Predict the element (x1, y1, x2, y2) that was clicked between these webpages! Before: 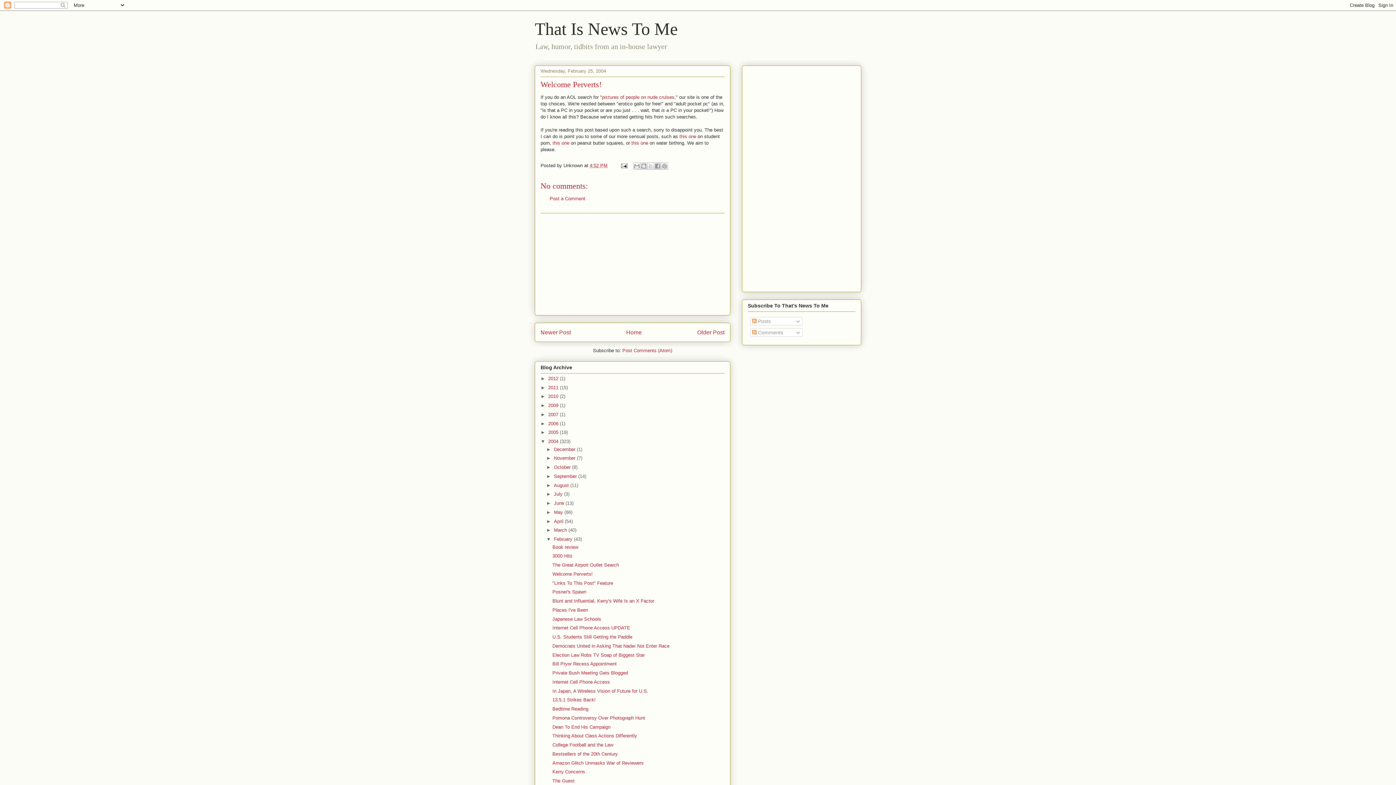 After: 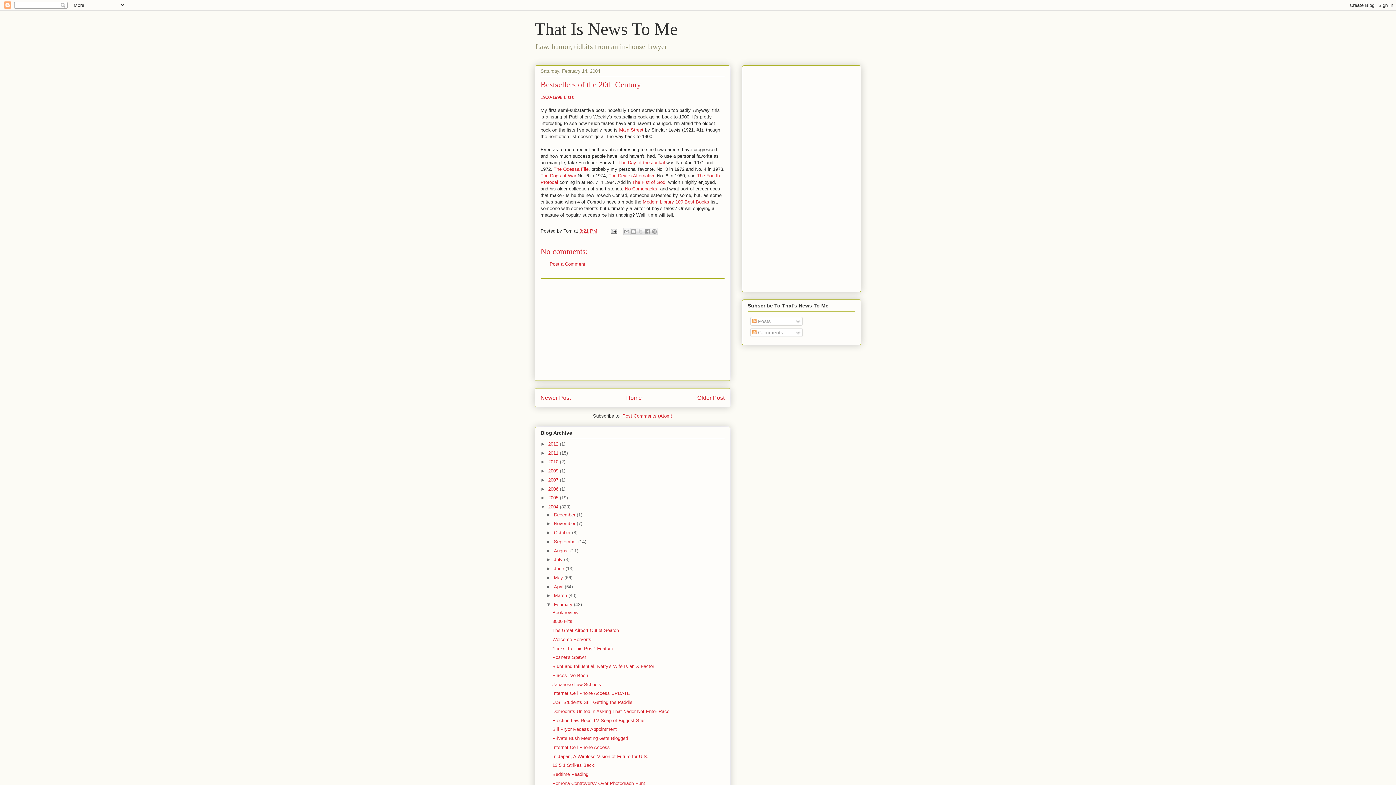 Action: label: Bestsellers of the 20th Century bbox: (552, 751, 617, 757)